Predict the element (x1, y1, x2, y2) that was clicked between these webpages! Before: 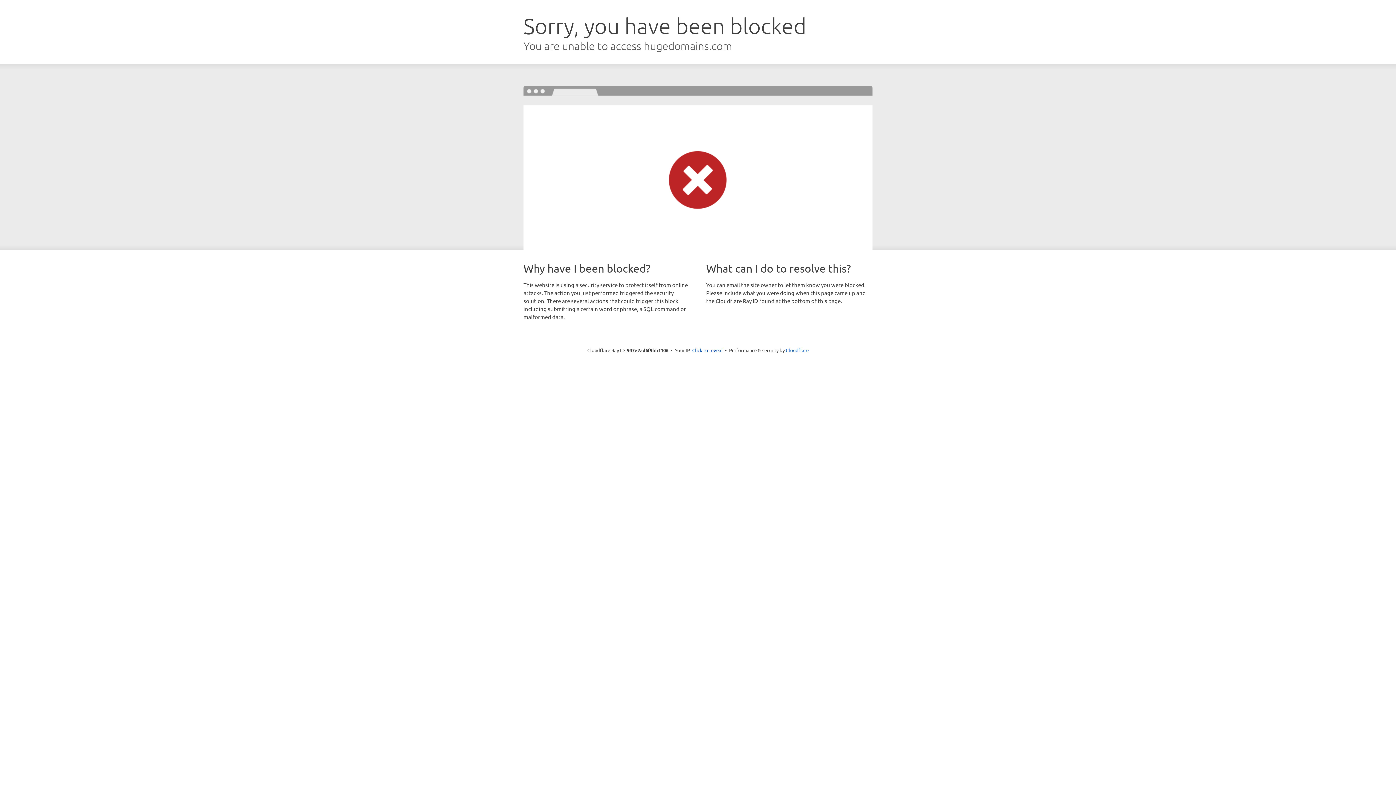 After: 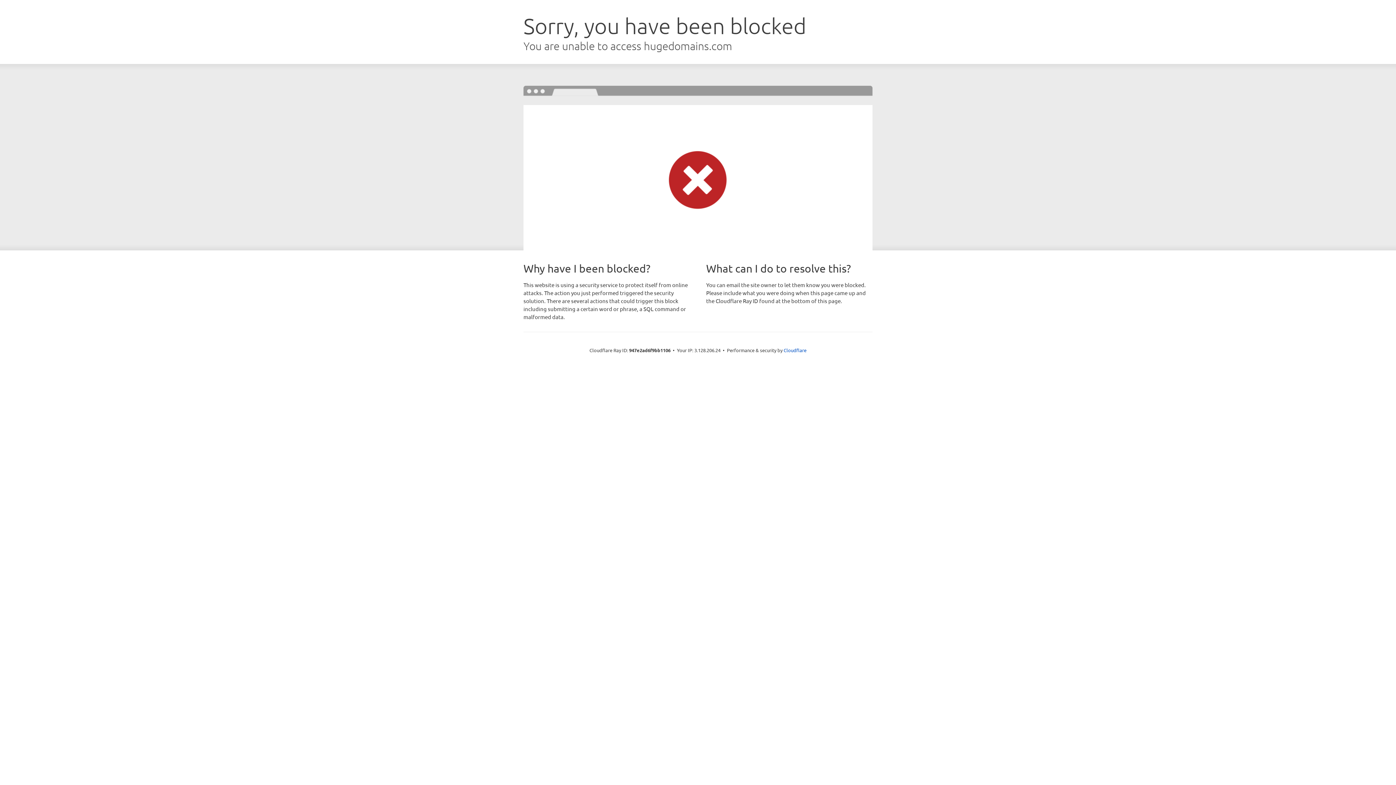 Action: bbox: (692, 346, 722, 353) label: Click to reveal